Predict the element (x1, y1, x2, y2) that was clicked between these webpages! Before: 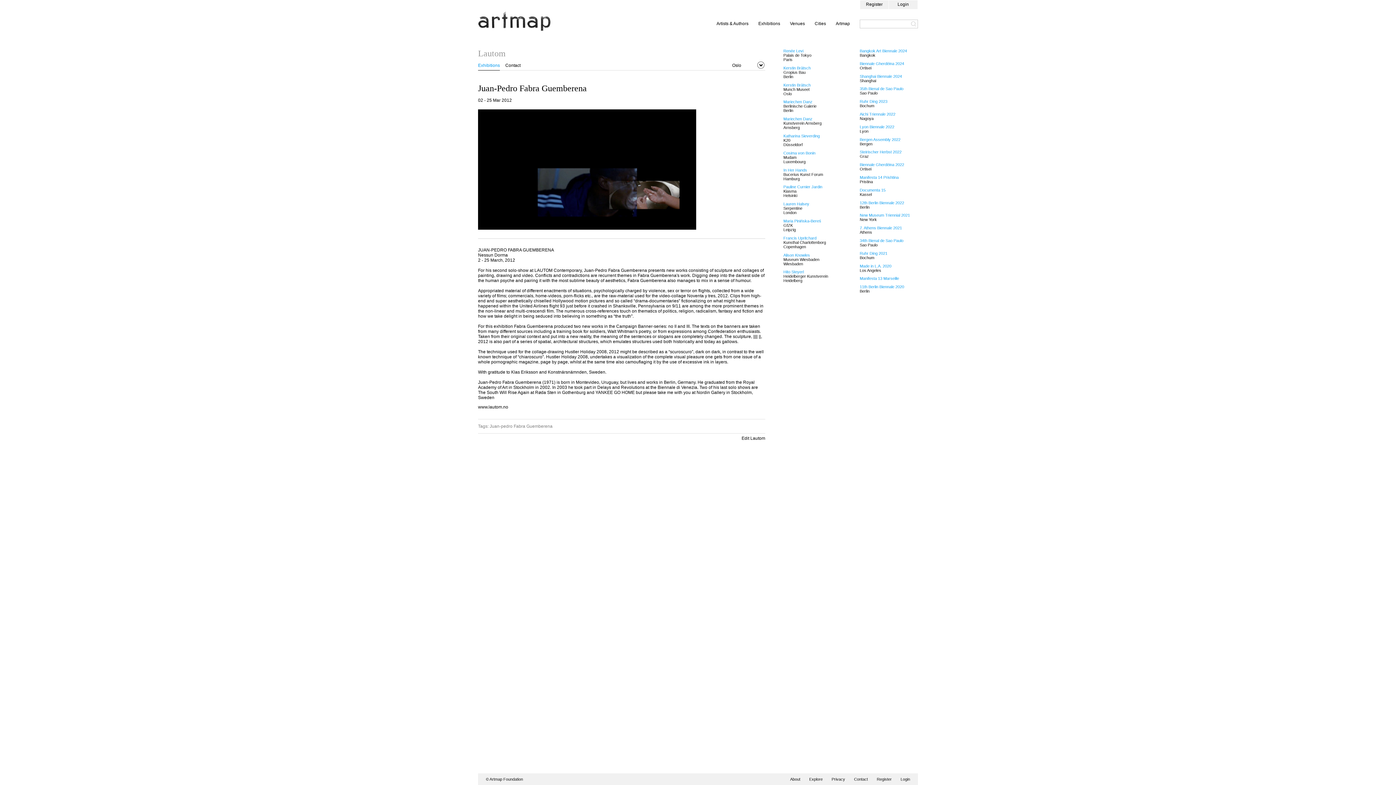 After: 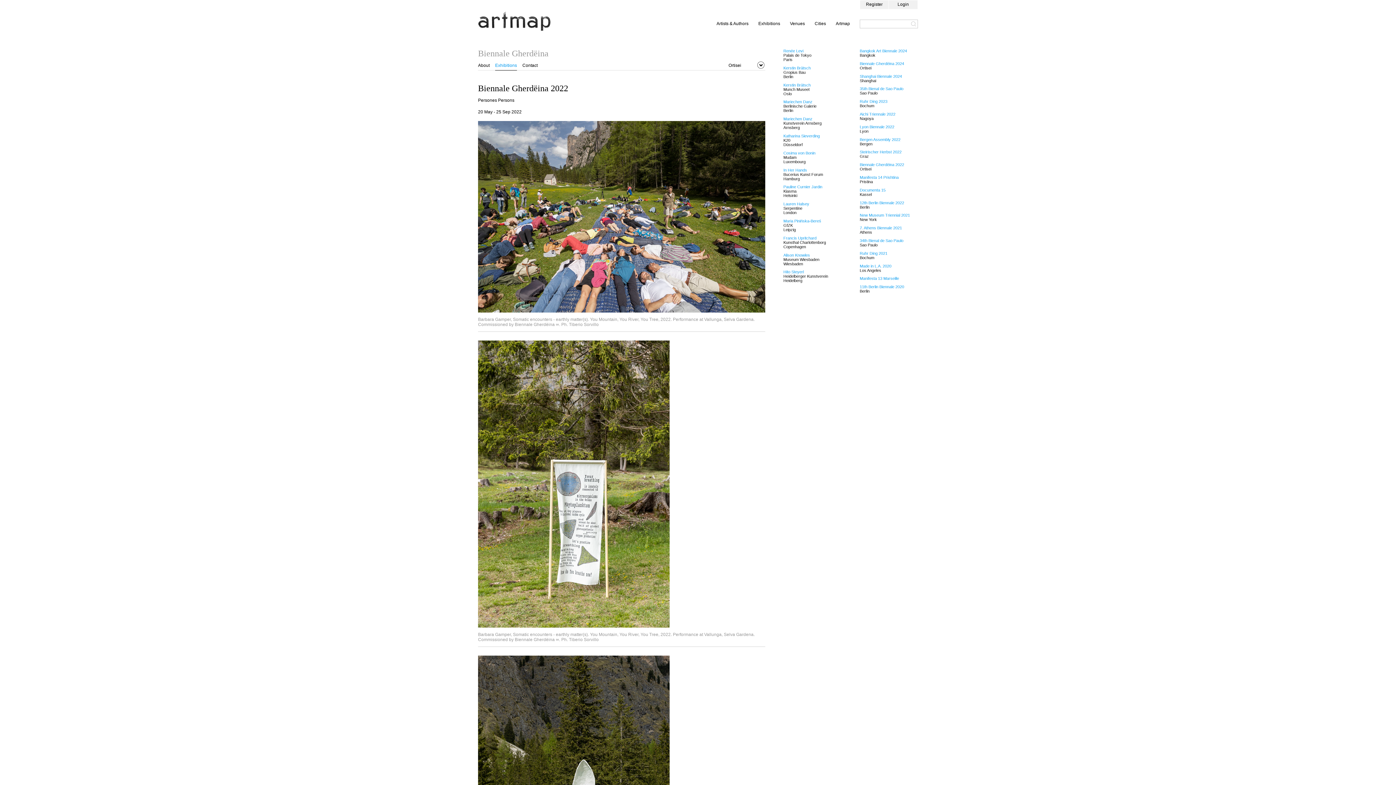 Action: bbox: (860, 162, 904, 166) label: Biennale Gherdëina 2022